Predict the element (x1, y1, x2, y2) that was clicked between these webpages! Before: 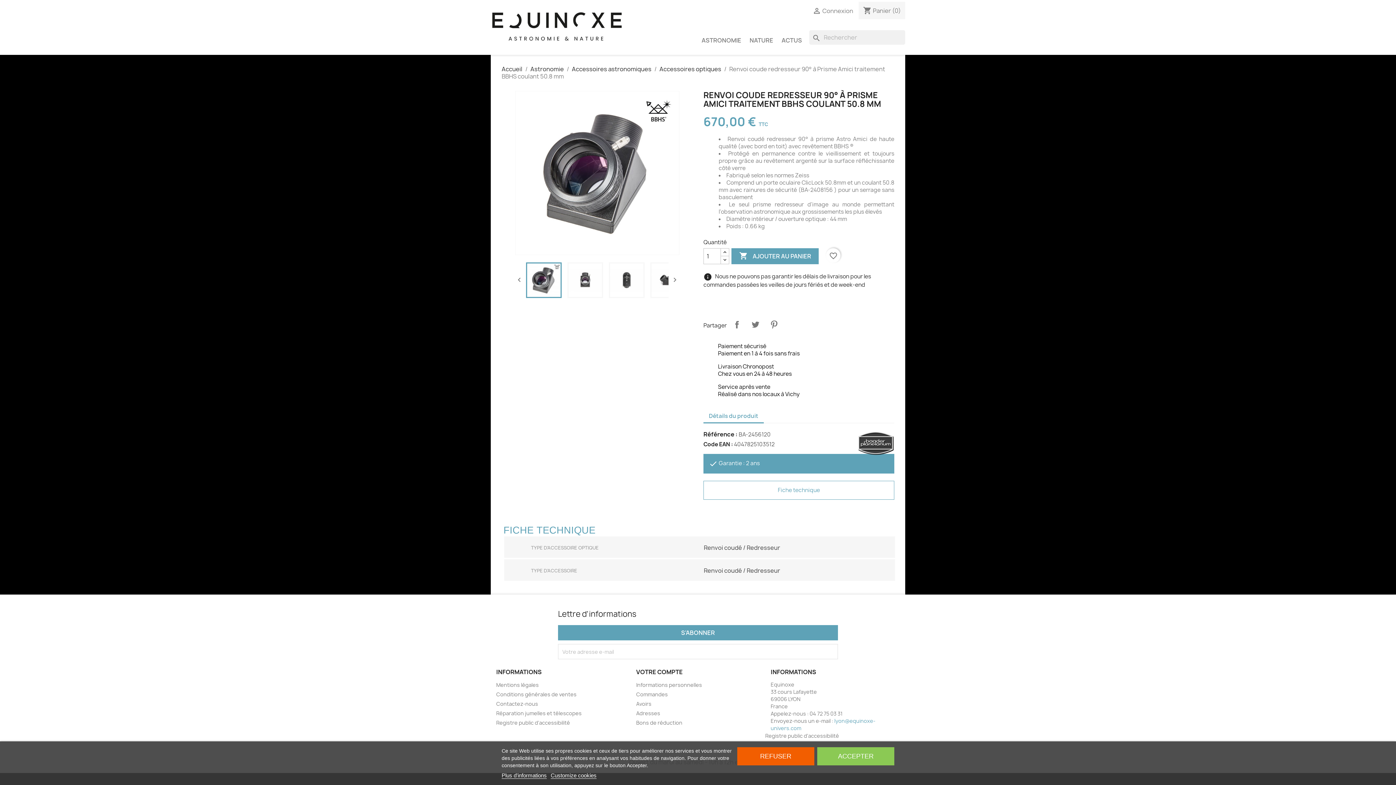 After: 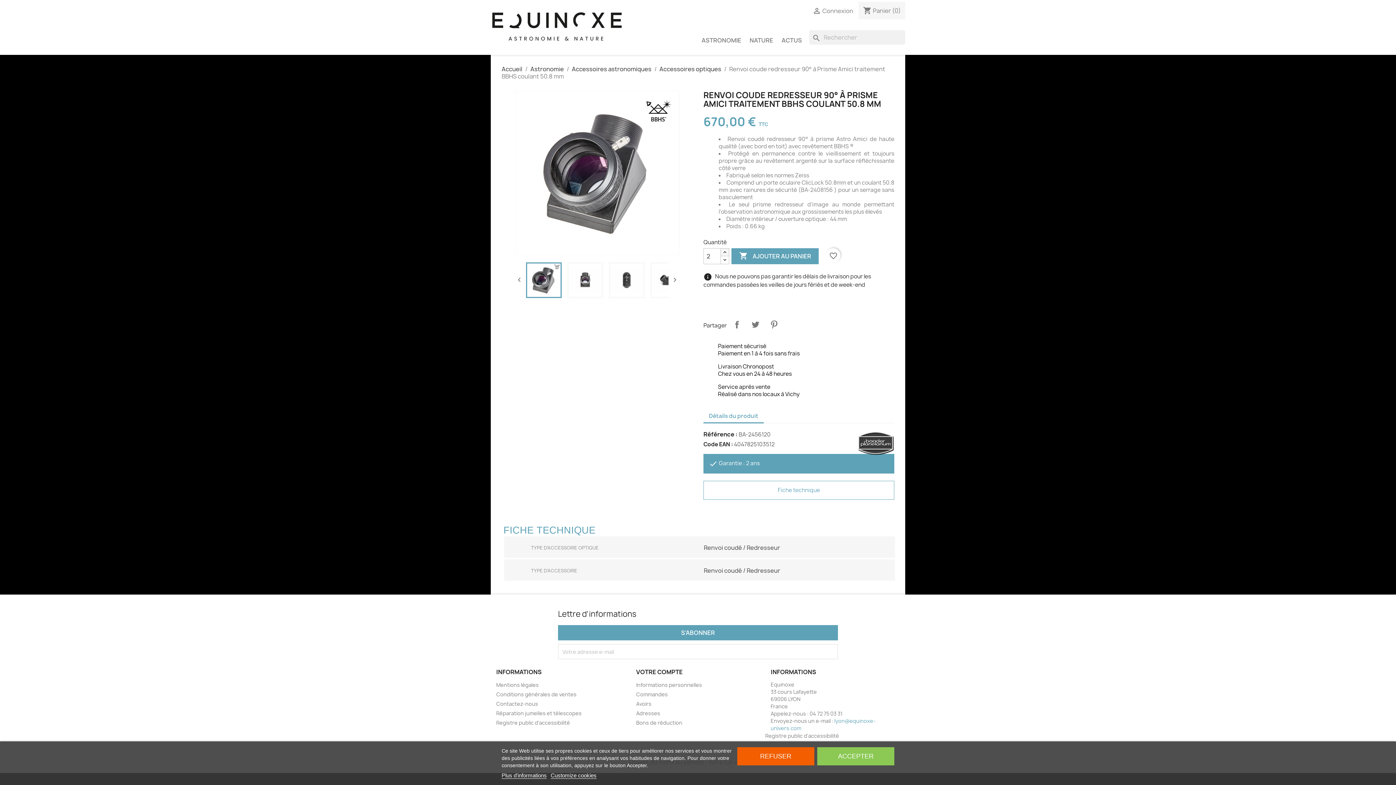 Action: bbox: (720, 248, 729, 256)